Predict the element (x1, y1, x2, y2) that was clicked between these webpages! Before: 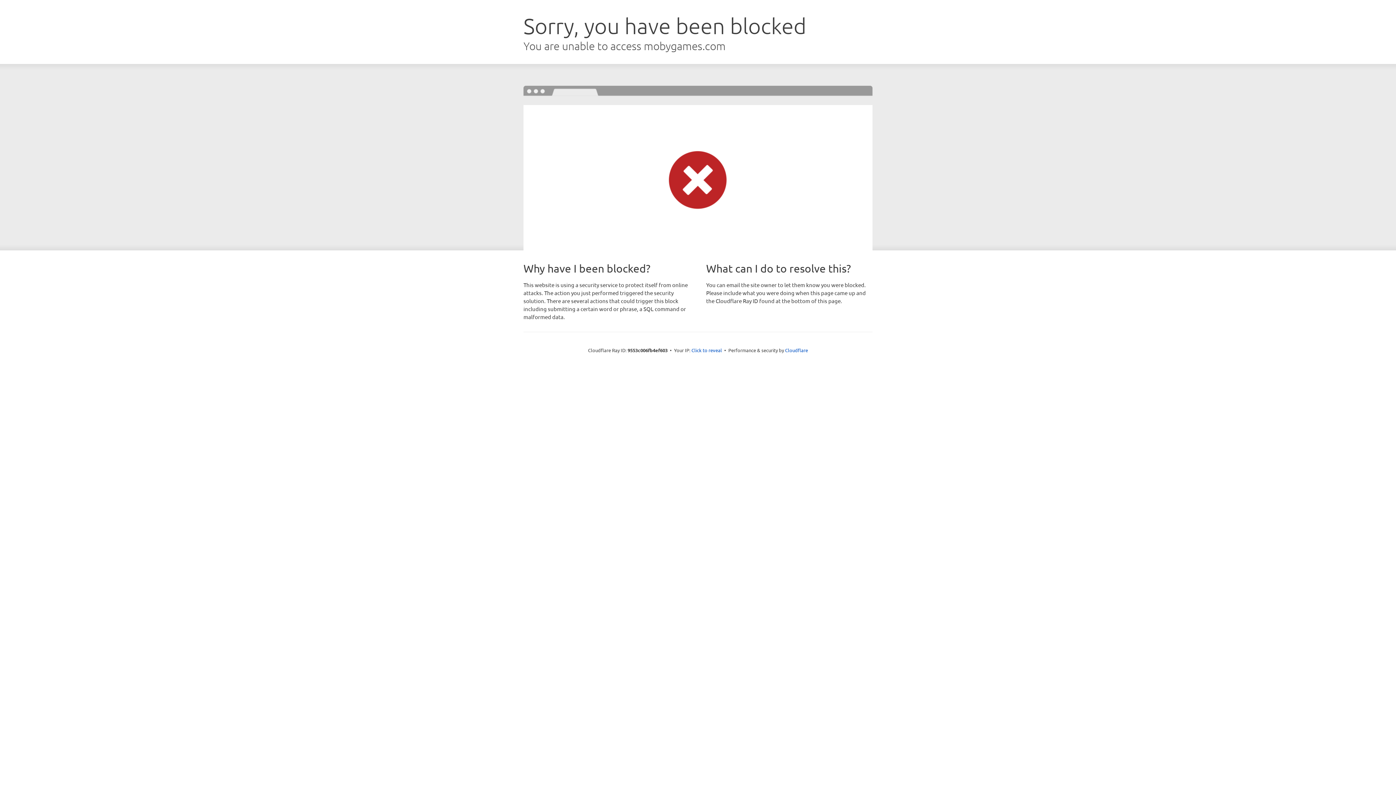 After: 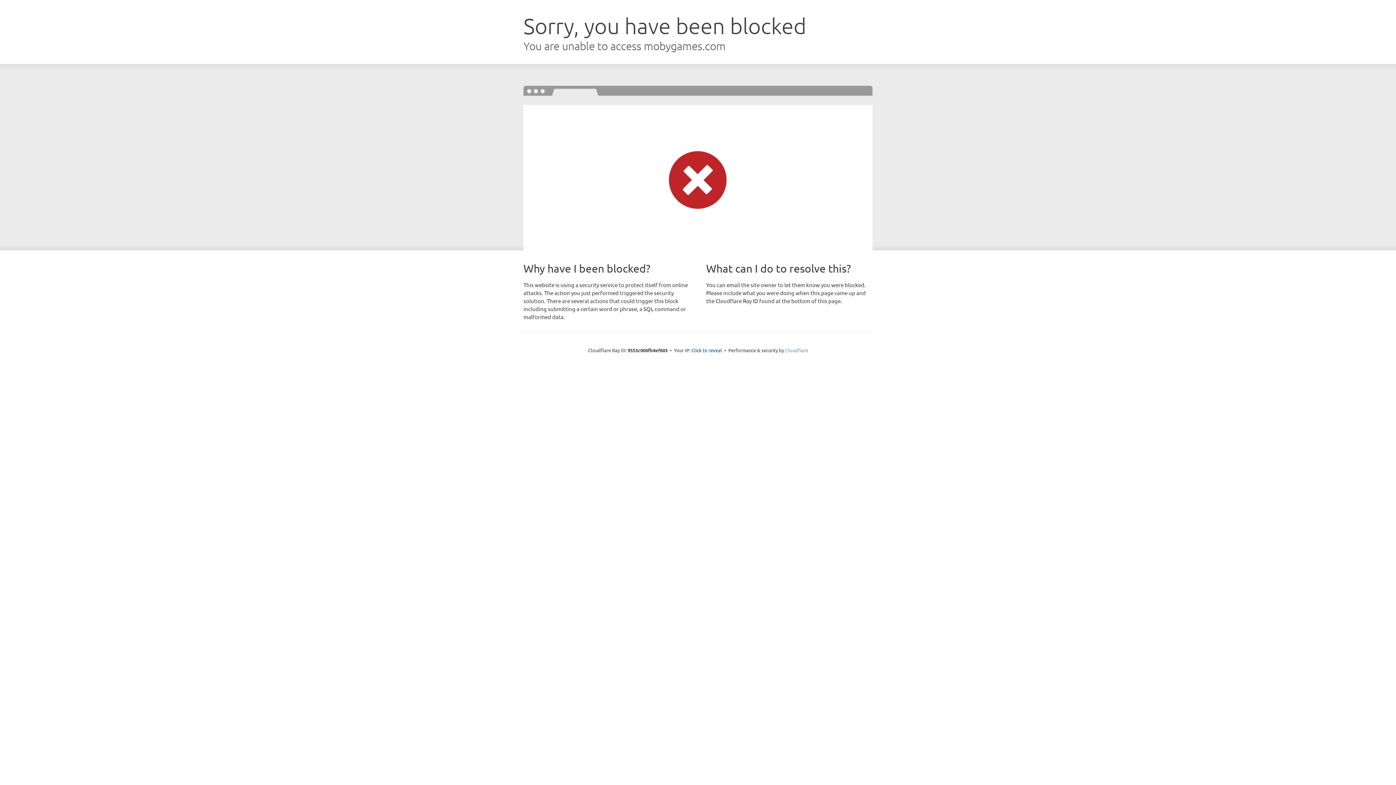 Action: label: Cloudflare bbox: (785, 347, 808, 353)